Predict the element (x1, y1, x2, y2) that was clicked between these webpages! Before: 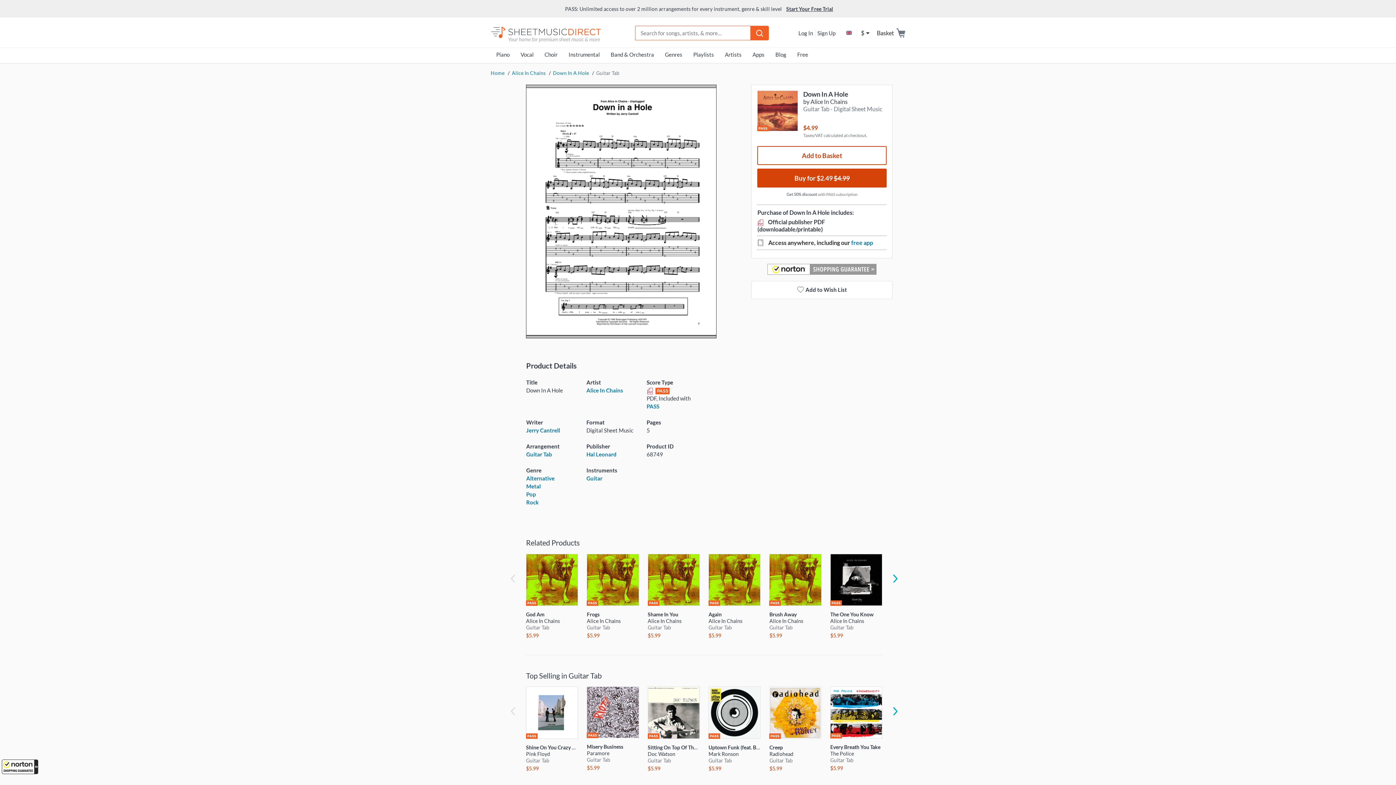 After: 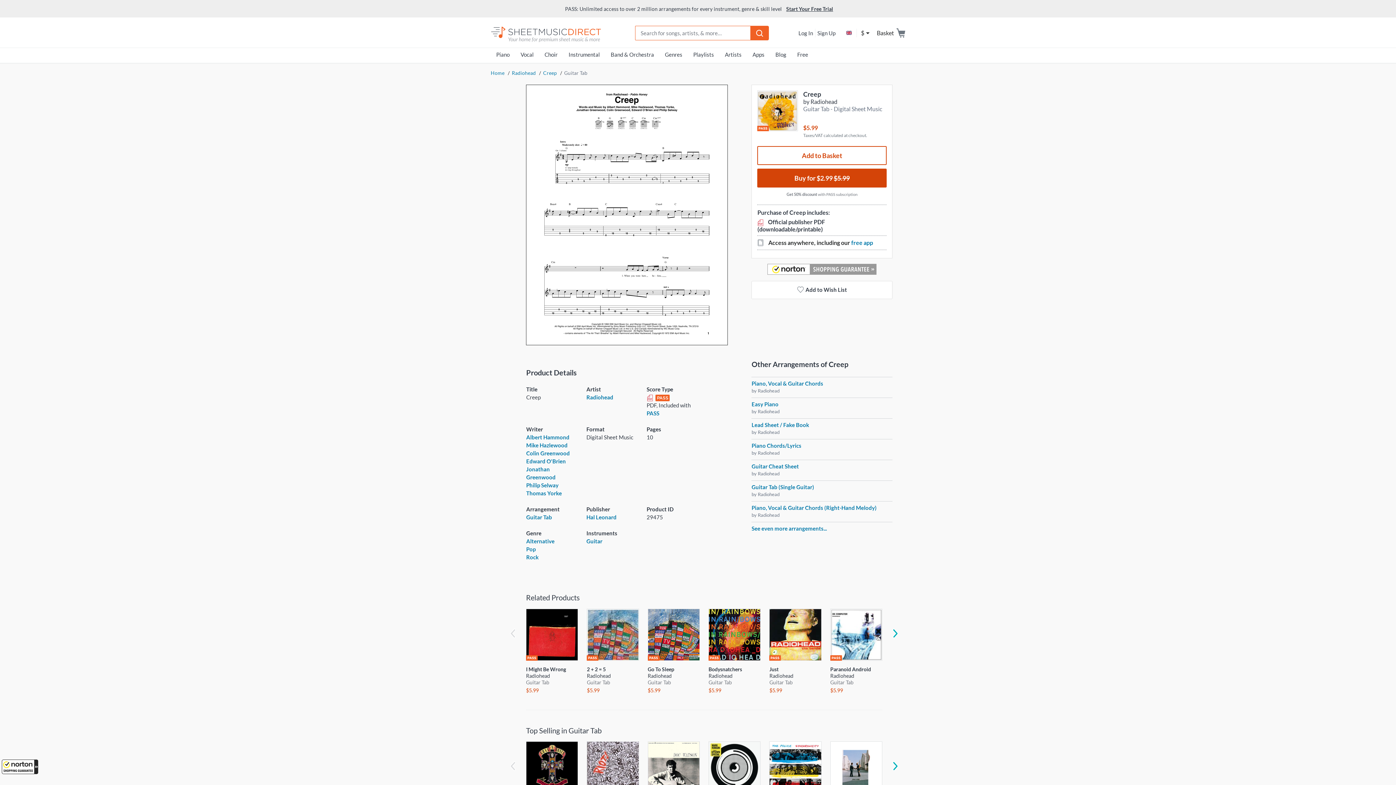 Action: bbox: (769, 687, 821, 750) label: Creep